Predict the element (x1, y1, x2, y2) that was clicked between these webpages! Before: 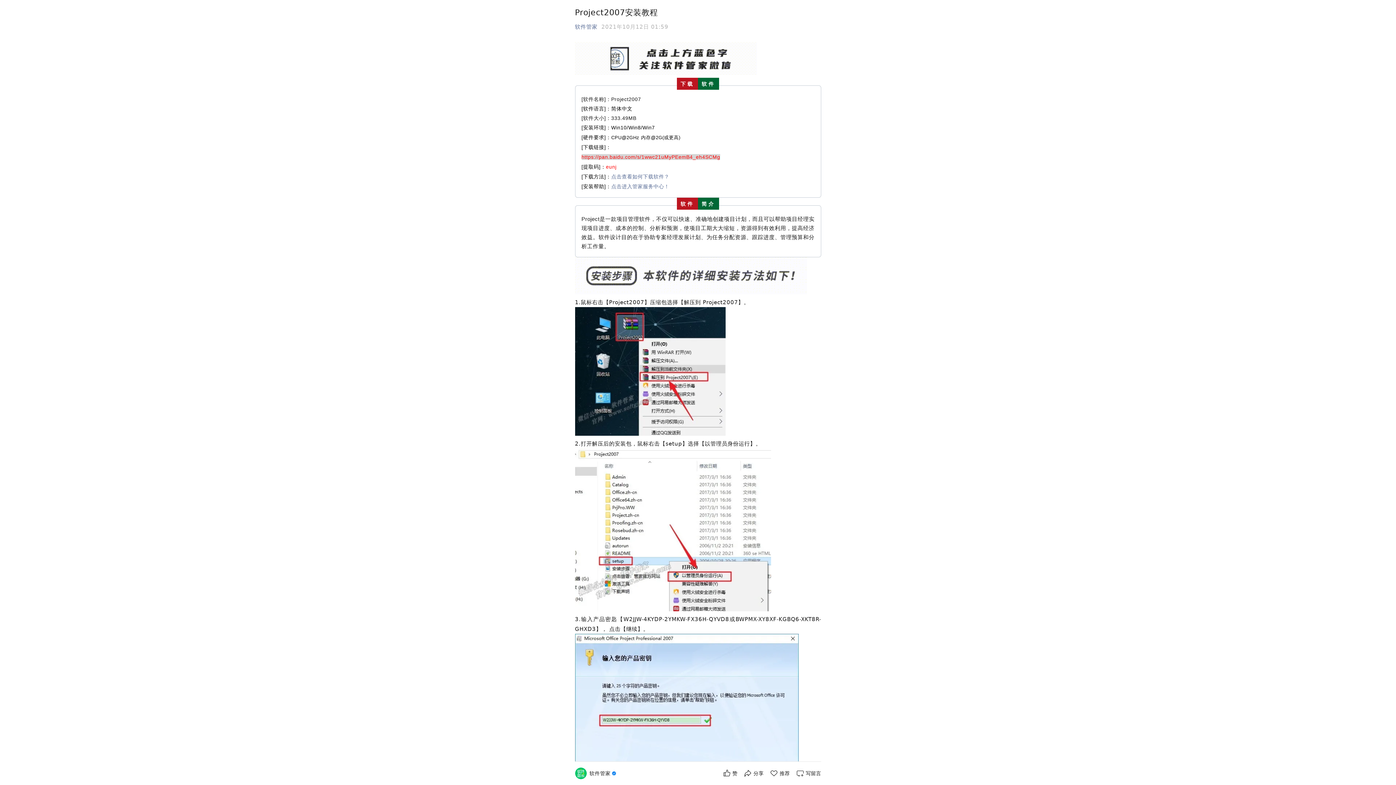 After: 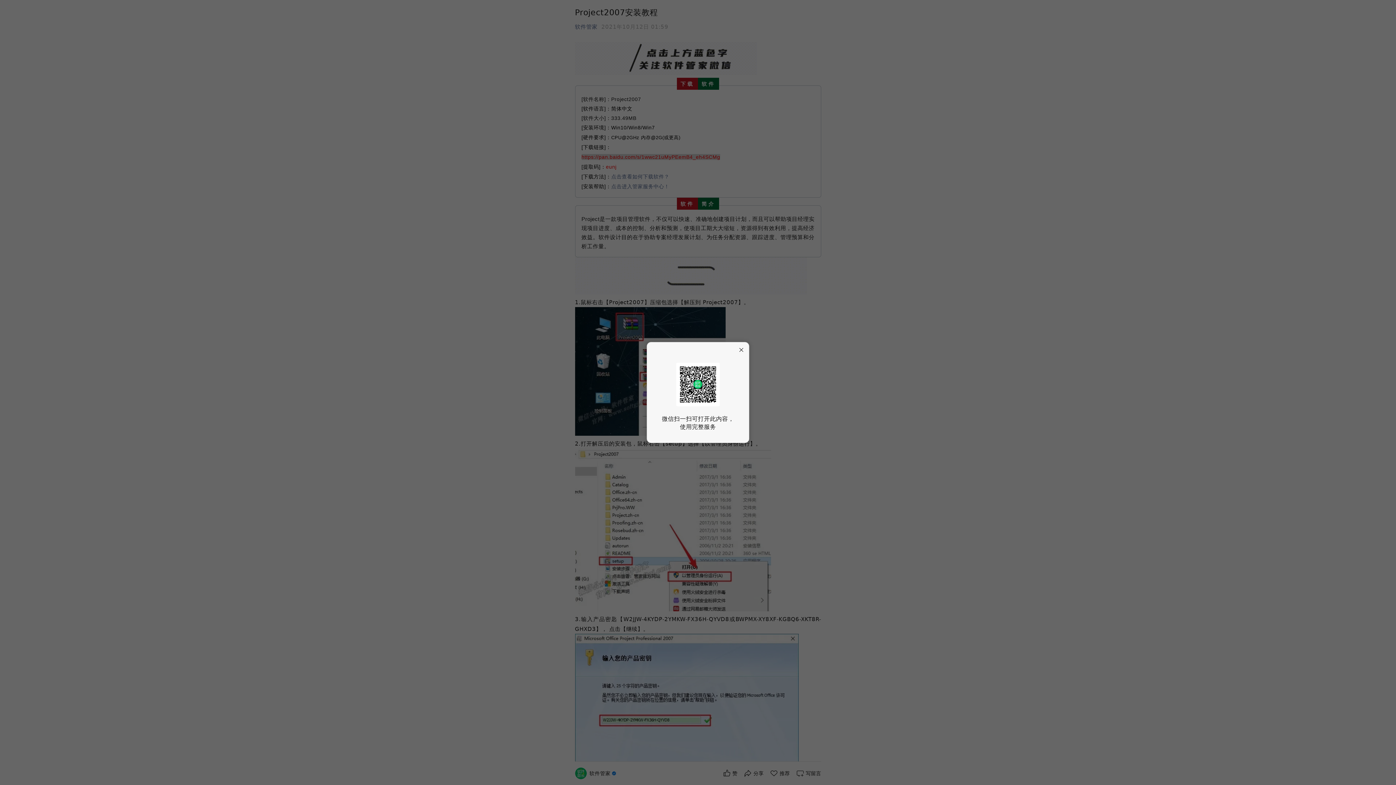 Action: label: 写留言 bbox: (795, 769, 821, 778)